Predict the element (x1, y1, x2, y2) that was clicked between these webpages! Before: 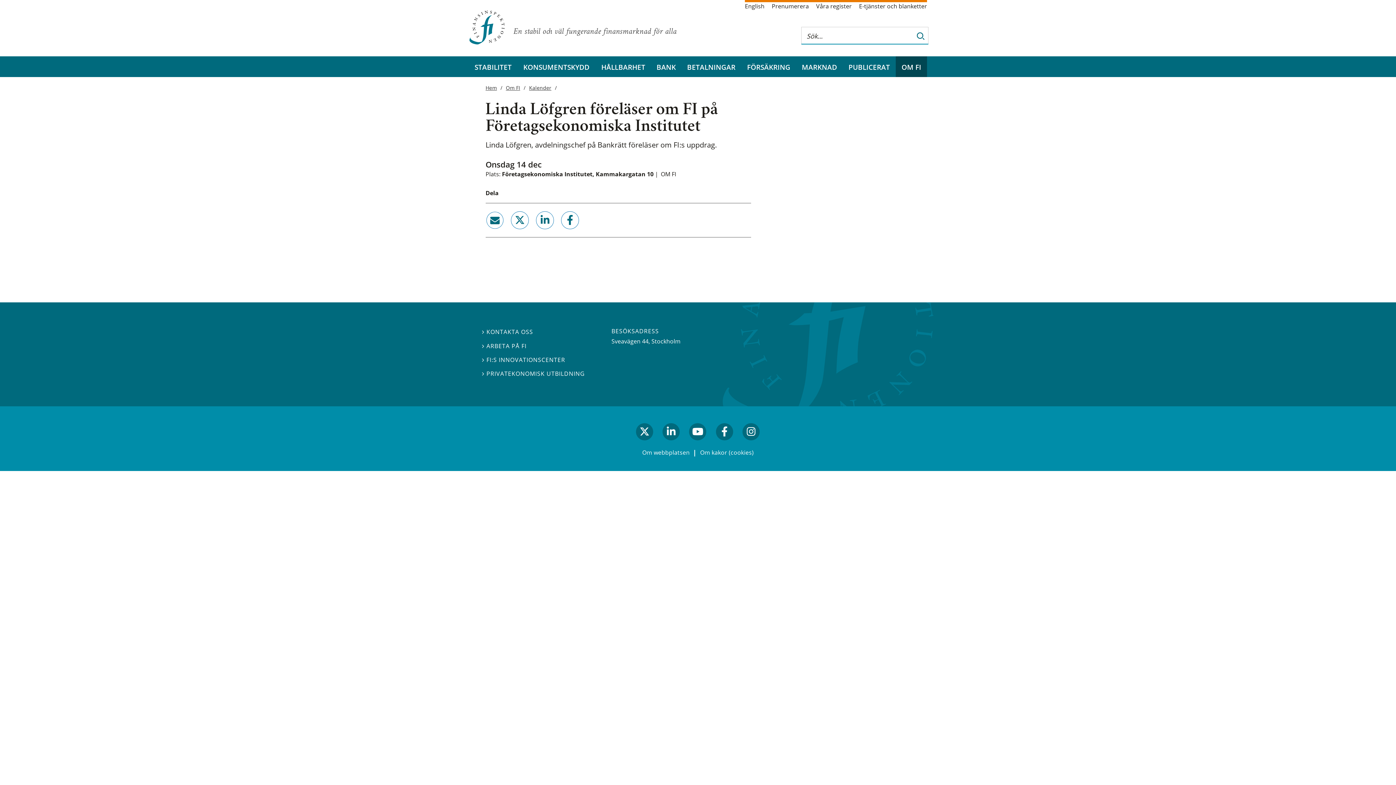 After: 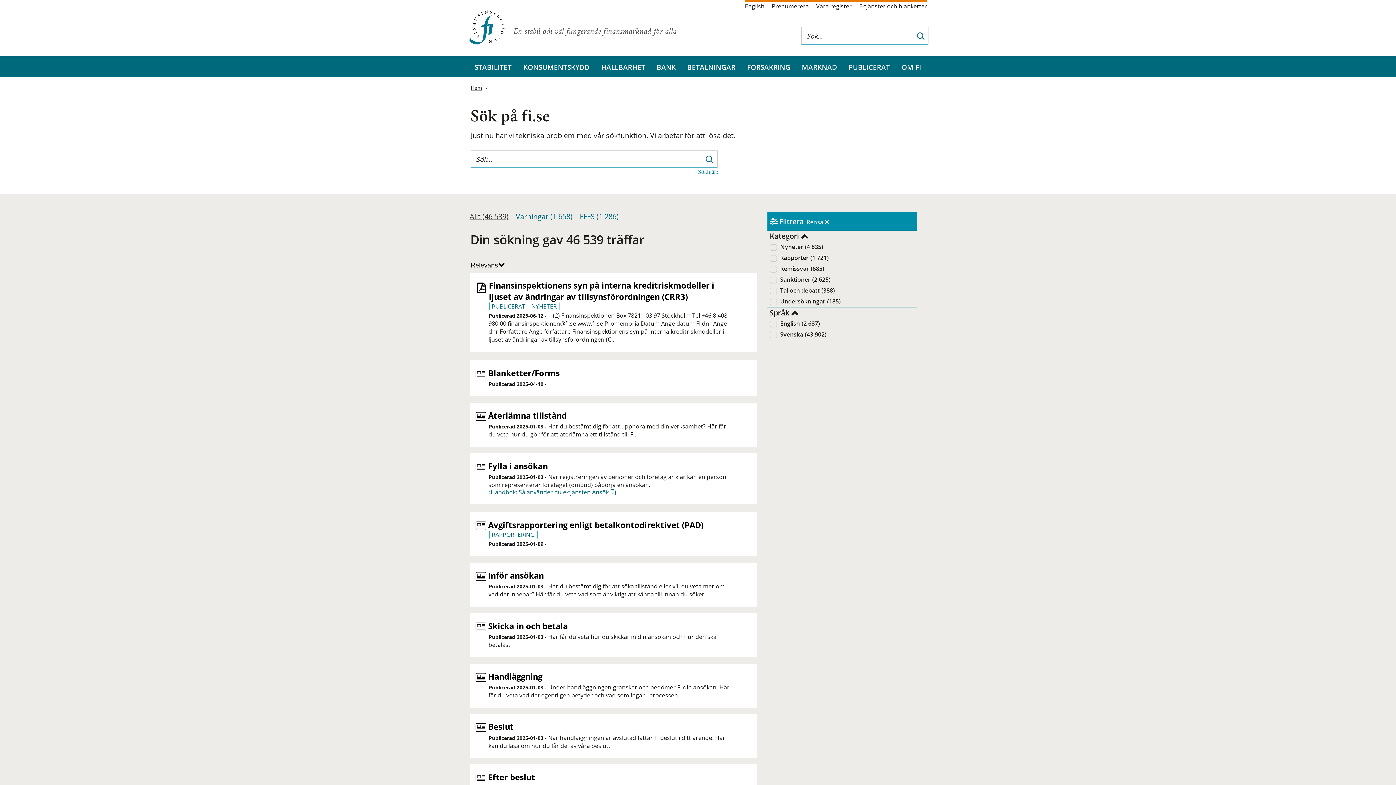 Action: label: Sök bbox: (913, 27, 928, 44)